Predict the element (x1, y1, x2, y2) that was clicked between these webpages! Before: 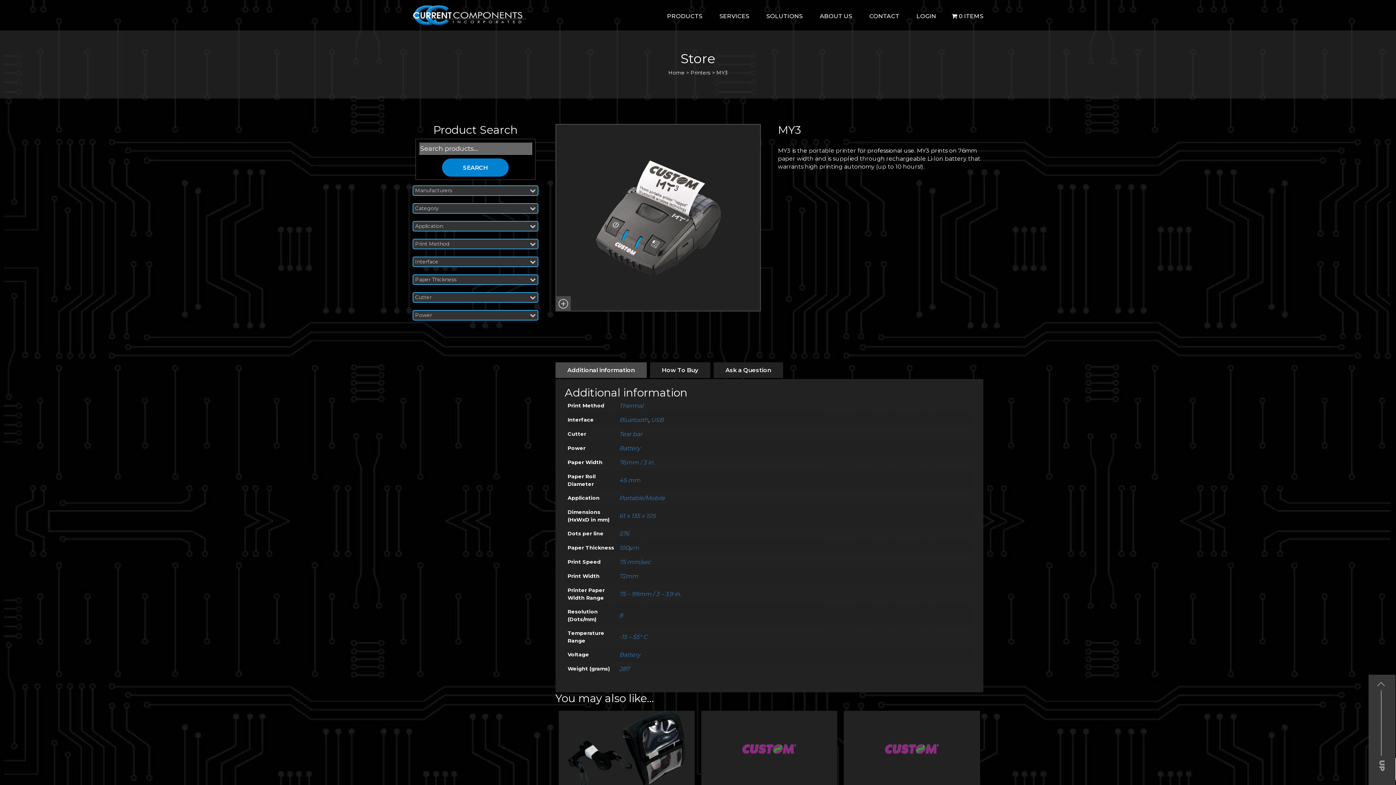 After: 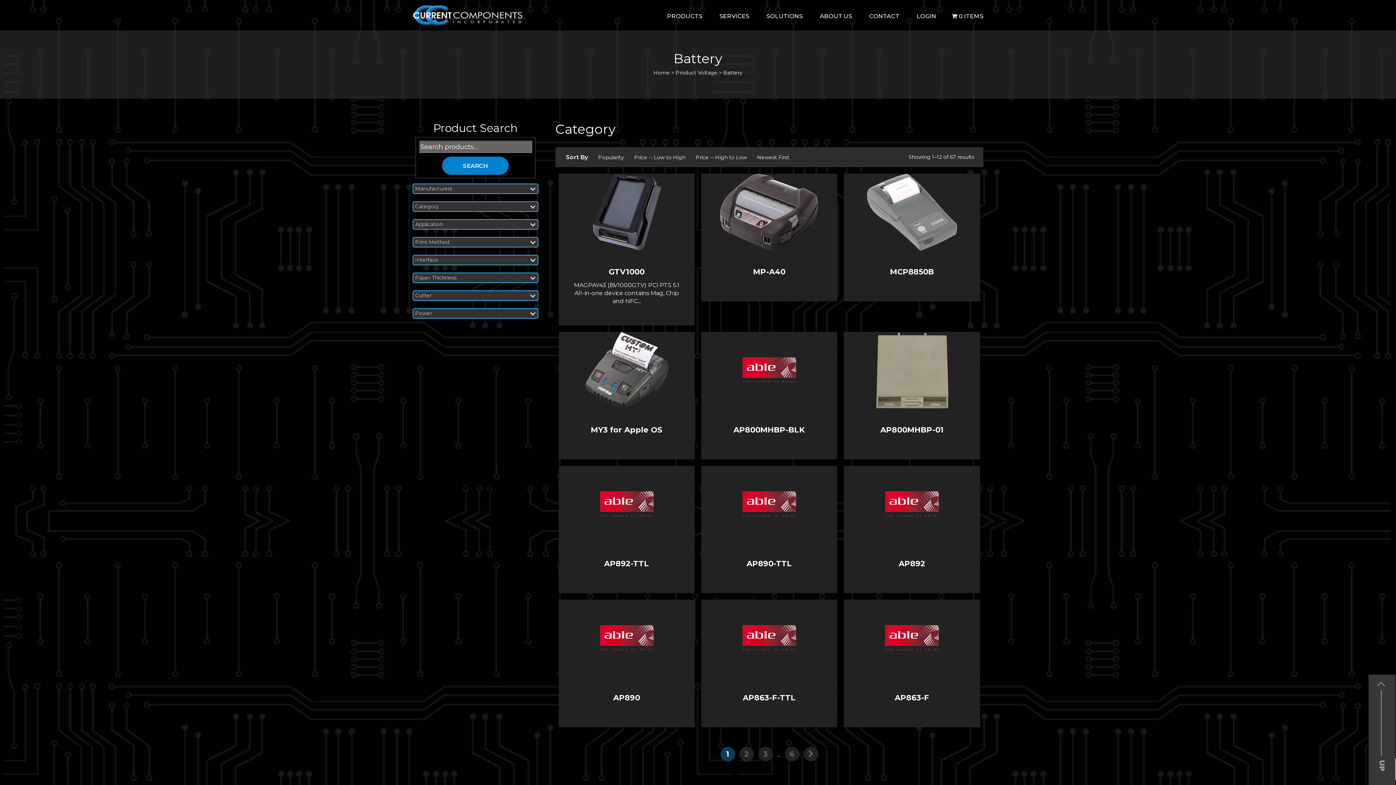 Action: label: Battery bbox: (619, 651, 640, 658)